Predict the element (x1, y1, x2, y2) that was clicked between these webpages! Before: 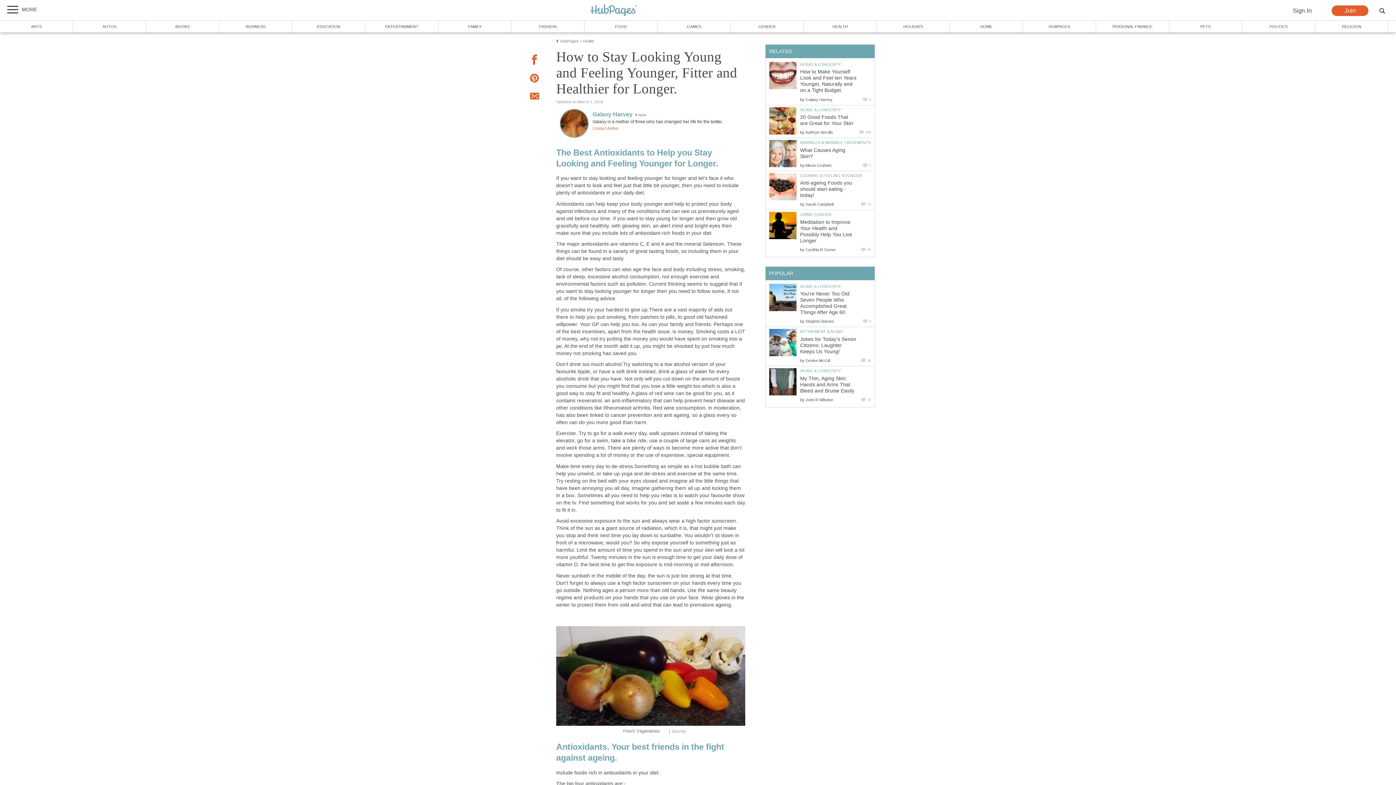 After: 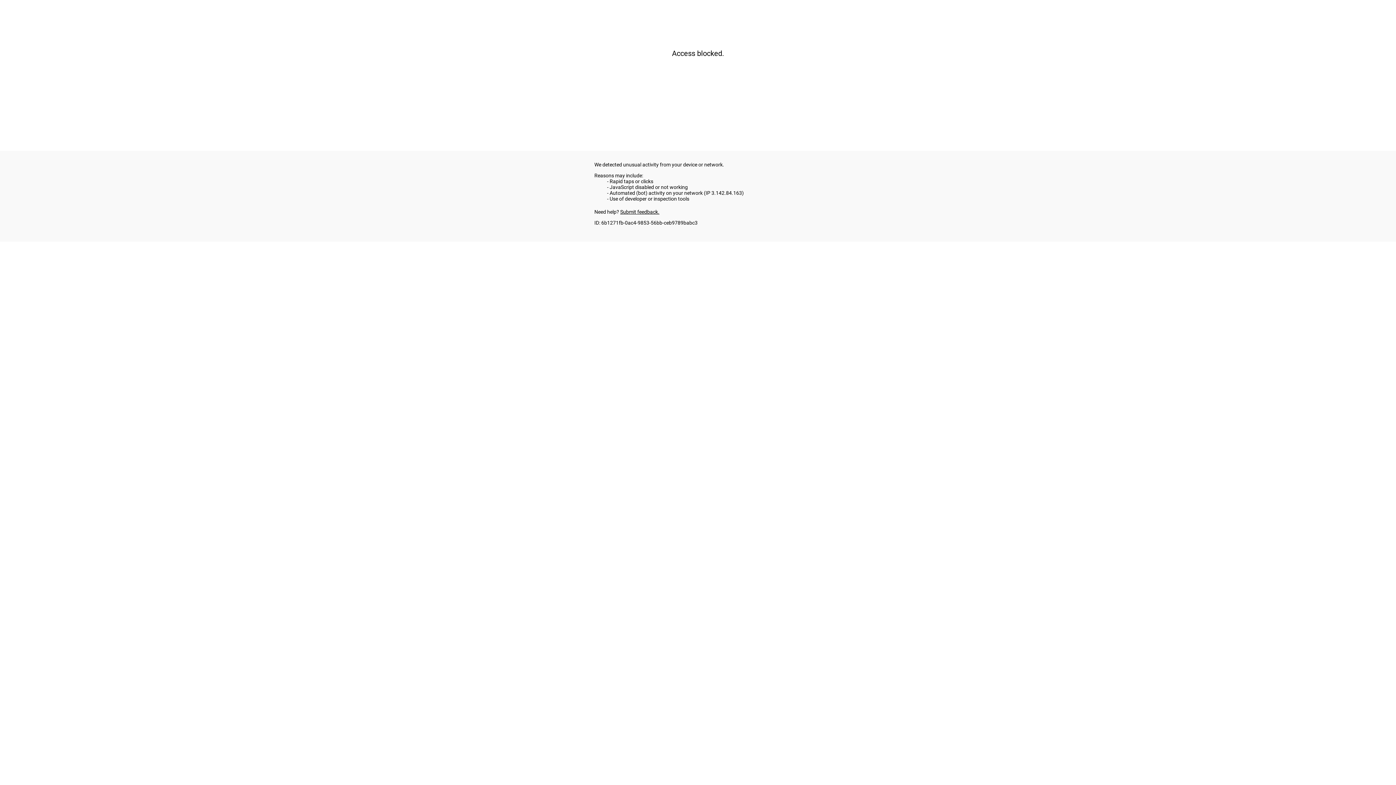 Action: label: AGING & LONGEVITY bbox: (800, 107, 841, 111)